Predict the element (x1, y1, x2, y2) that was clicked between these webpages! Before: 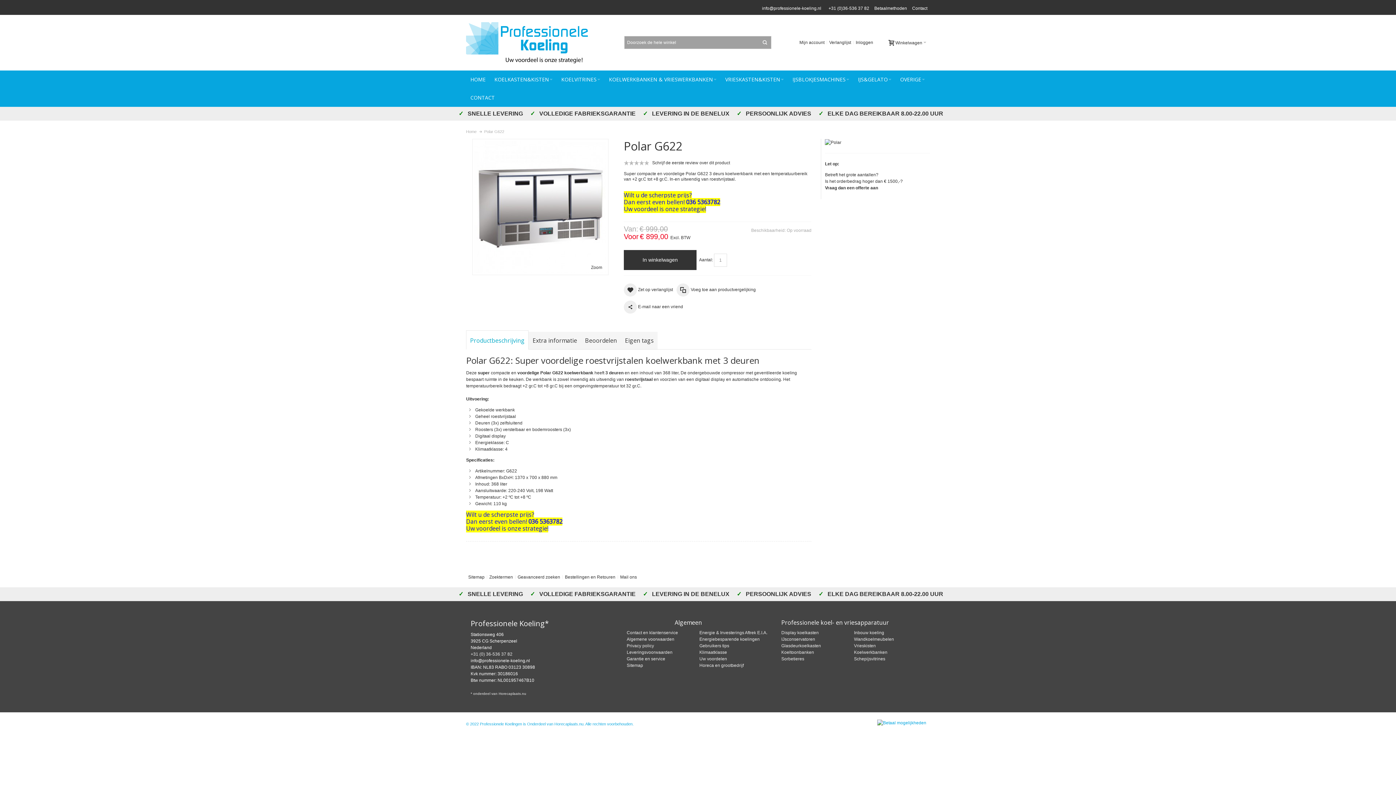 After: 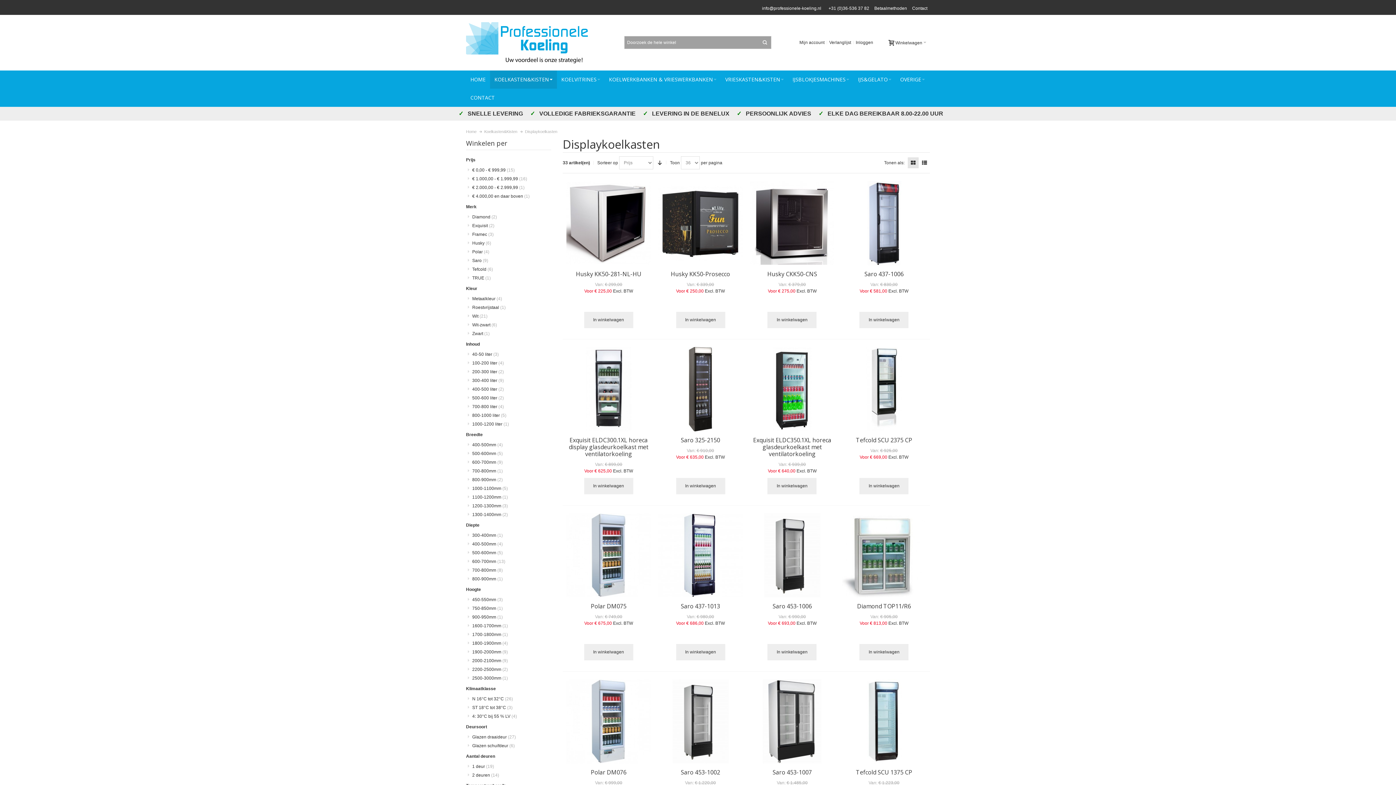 Action: bbox: (781, 630, 819, 635) label: Display koelkasten